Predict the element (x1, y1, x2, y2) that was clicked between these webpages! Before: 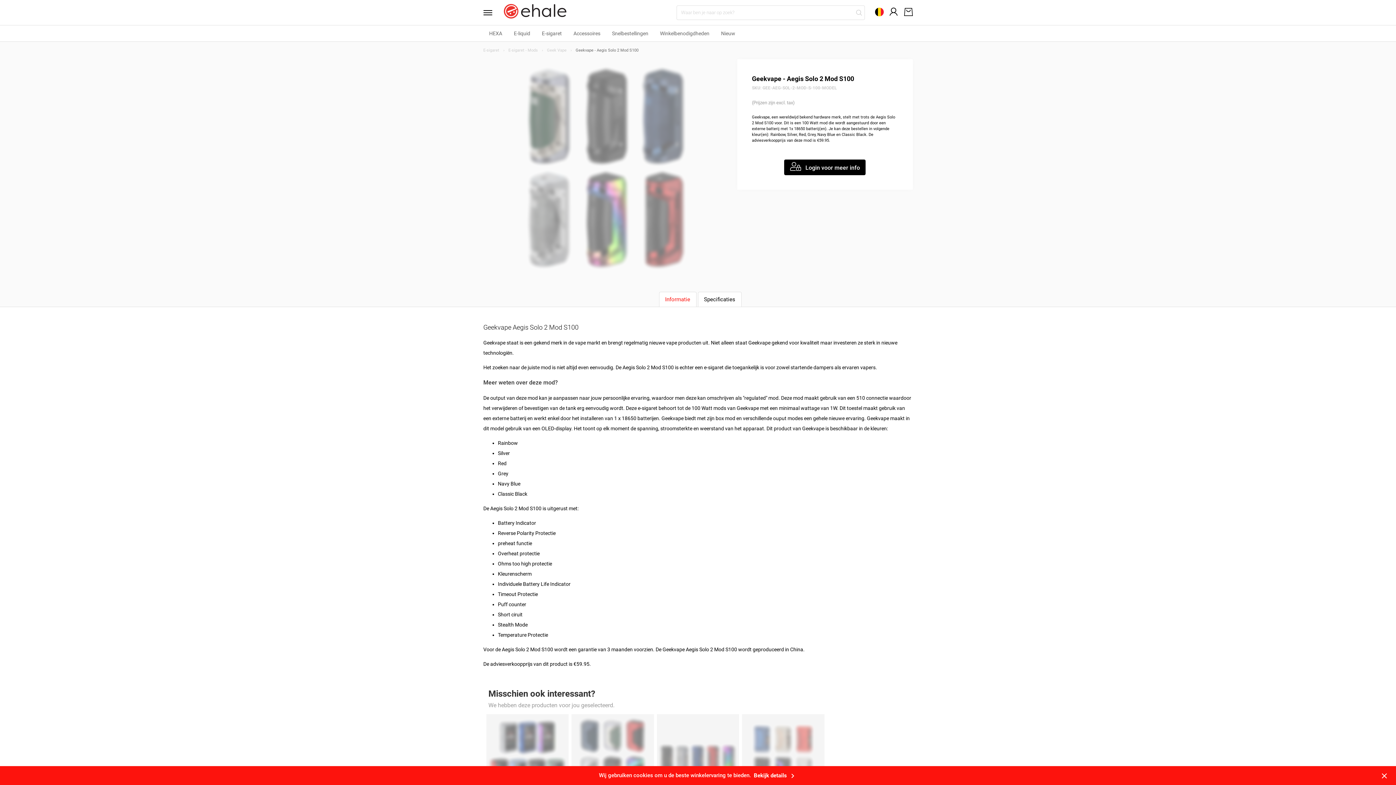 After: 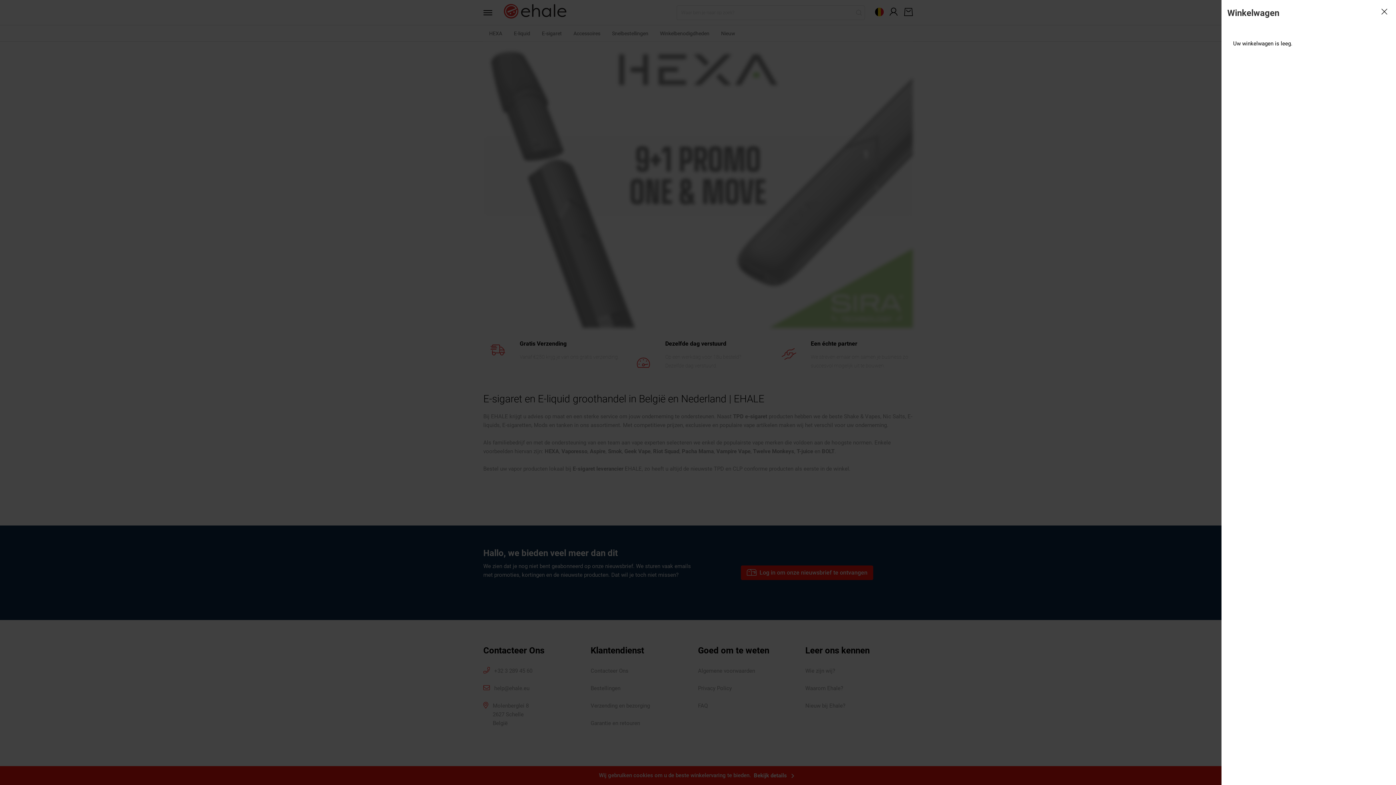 Action: bbox: (901, 4, 912, 20) label: Open winkelwagen